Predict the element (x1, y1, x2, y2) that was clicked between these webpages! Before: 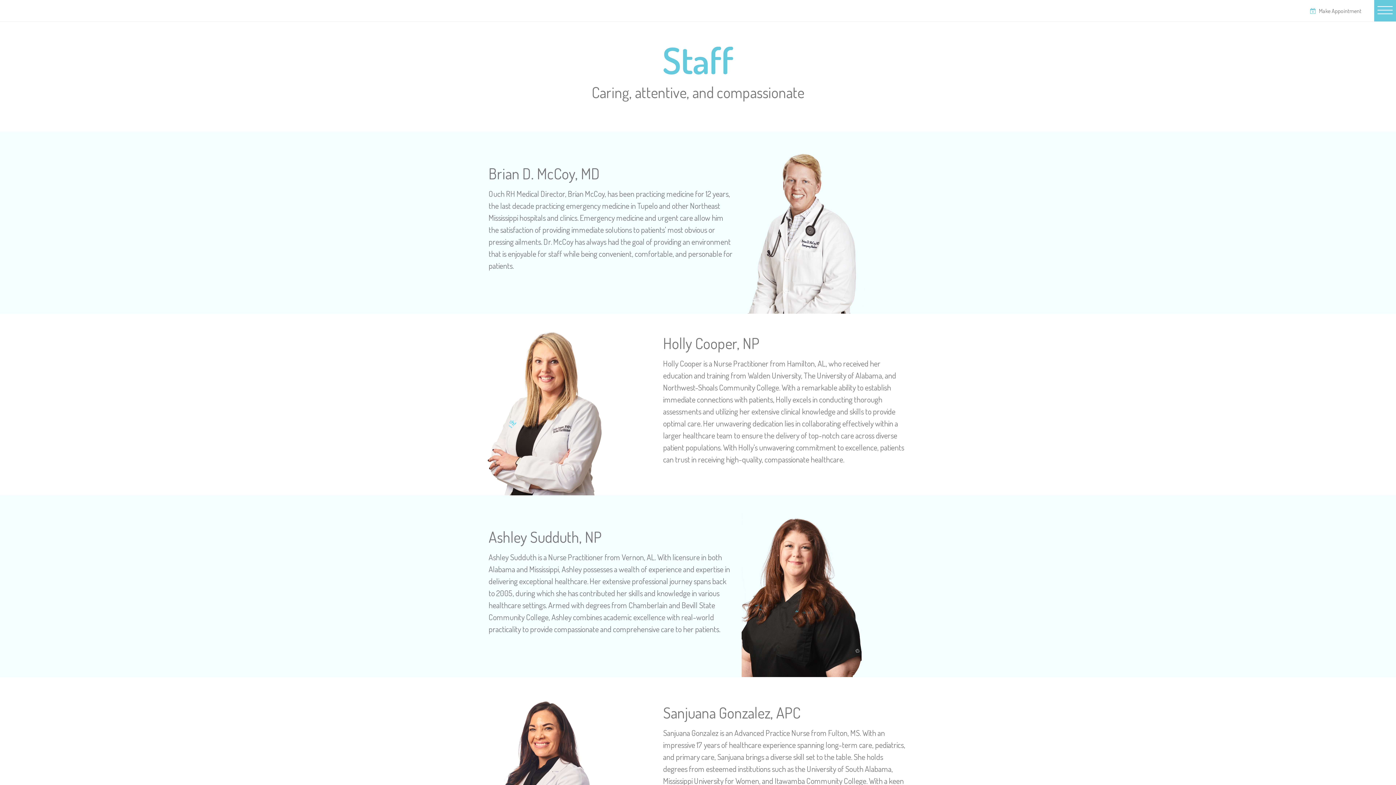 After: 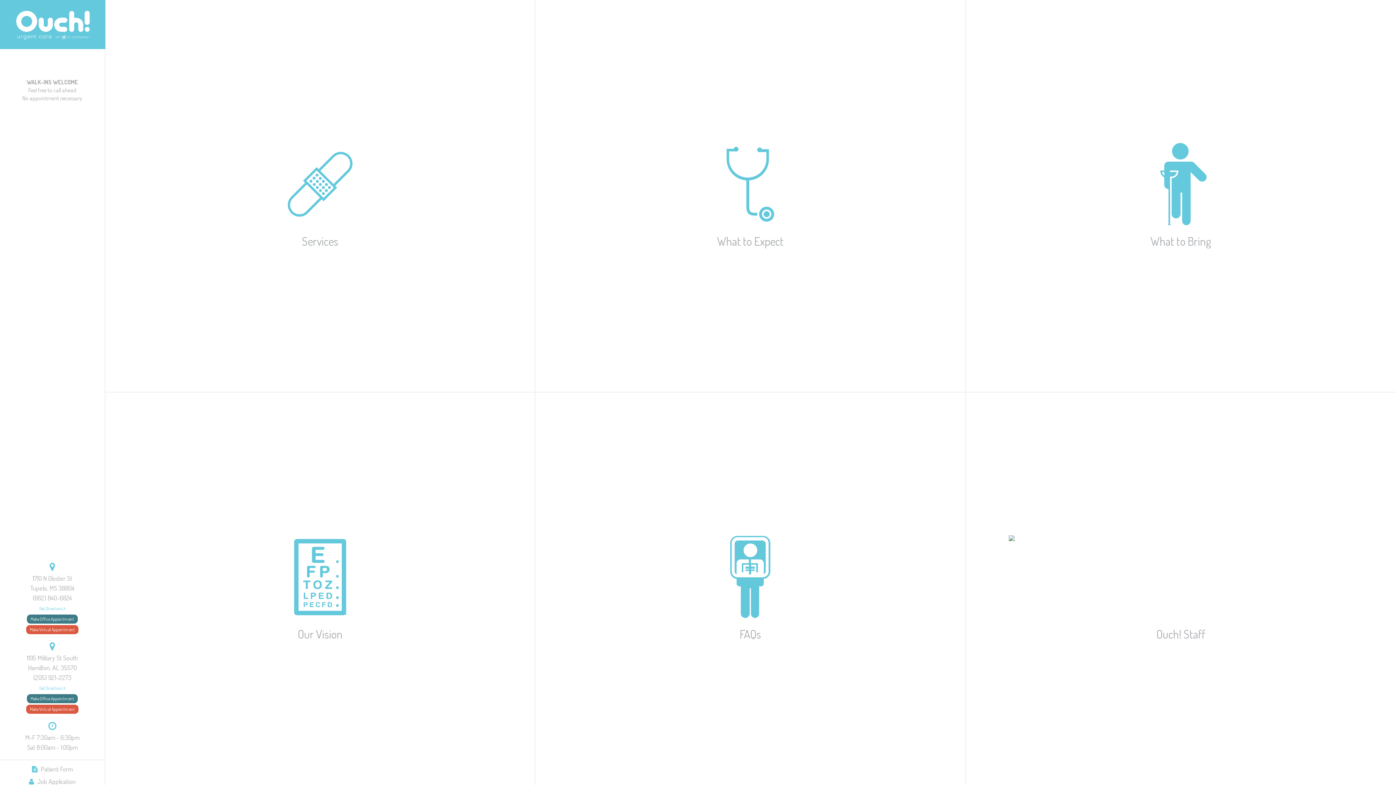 Action: bbox: (7, 6, 42, 13)